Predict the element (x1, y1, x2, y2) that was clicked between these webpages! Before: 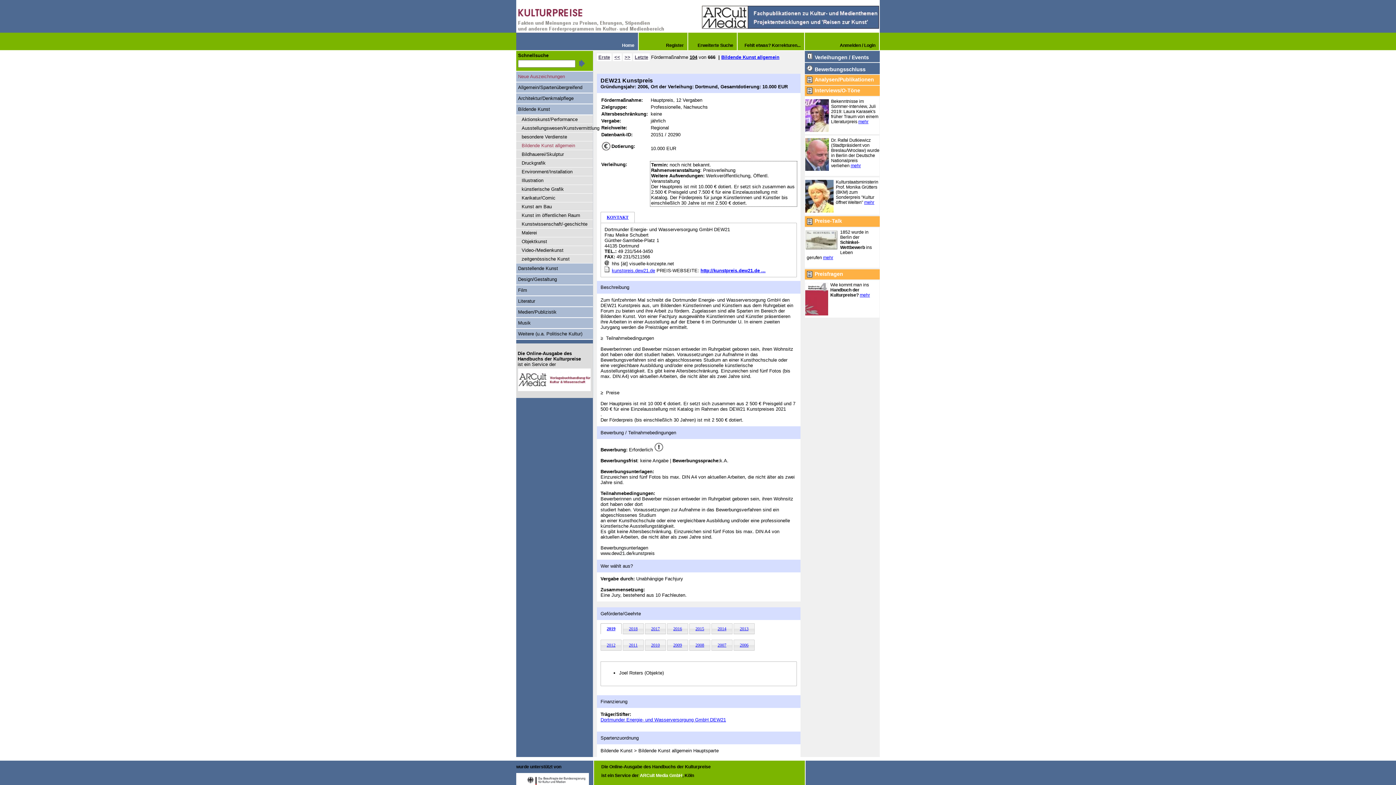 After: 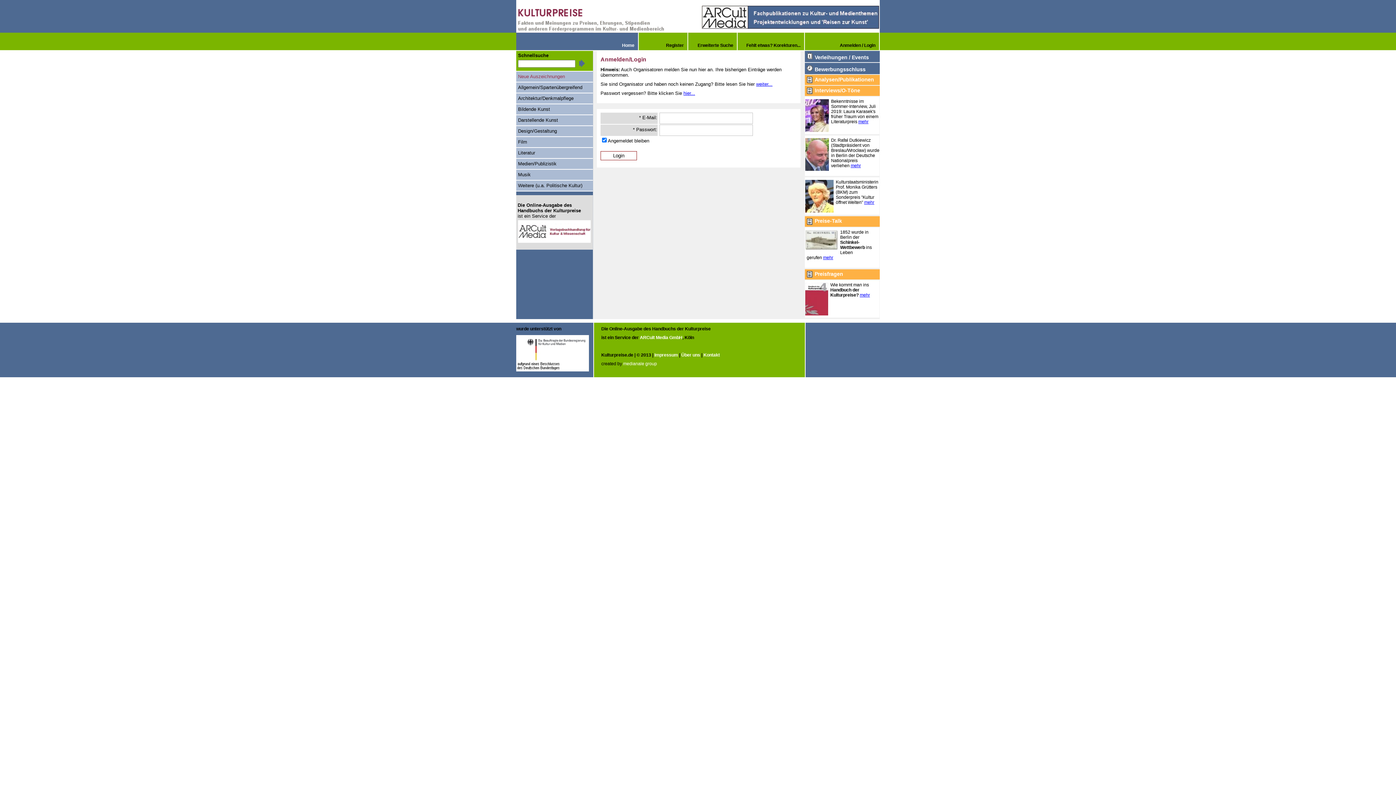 Action: label: Anmelden / Login bbox: (805, 32, 880, 50)